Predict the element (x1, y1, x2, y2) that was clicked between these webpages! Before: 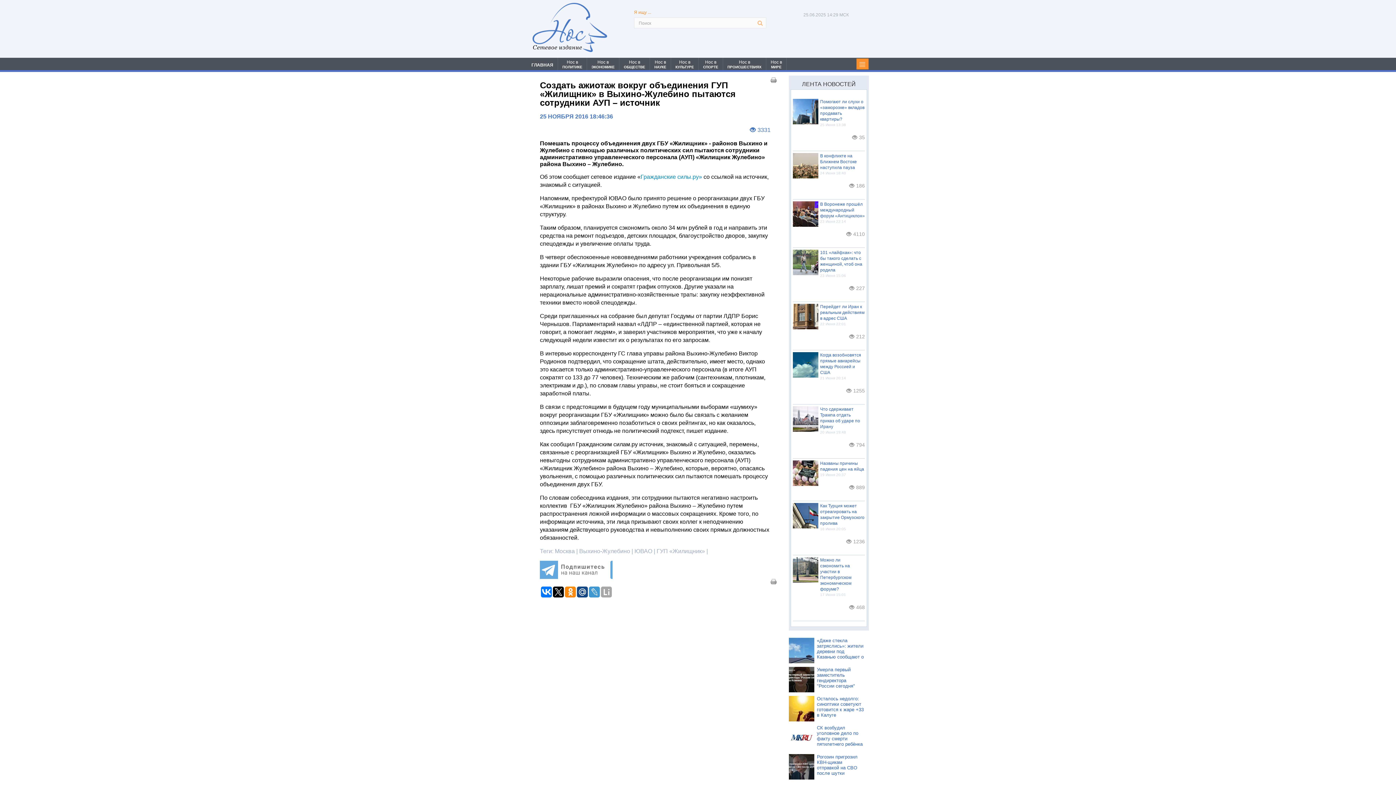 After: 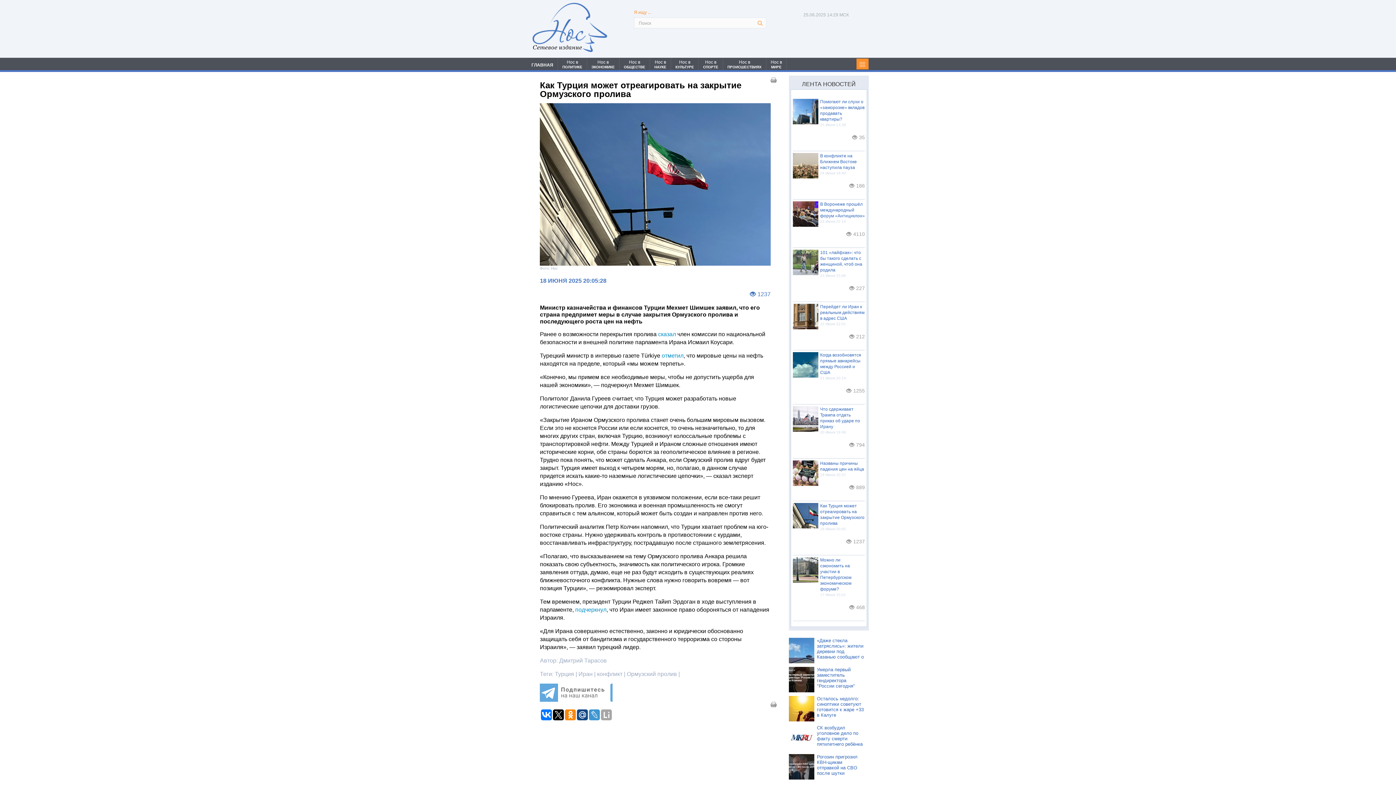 Action: label: Как Турция может отреагировать на закрытие Ормузского пролива bbox: (793, 503, 865, 526)